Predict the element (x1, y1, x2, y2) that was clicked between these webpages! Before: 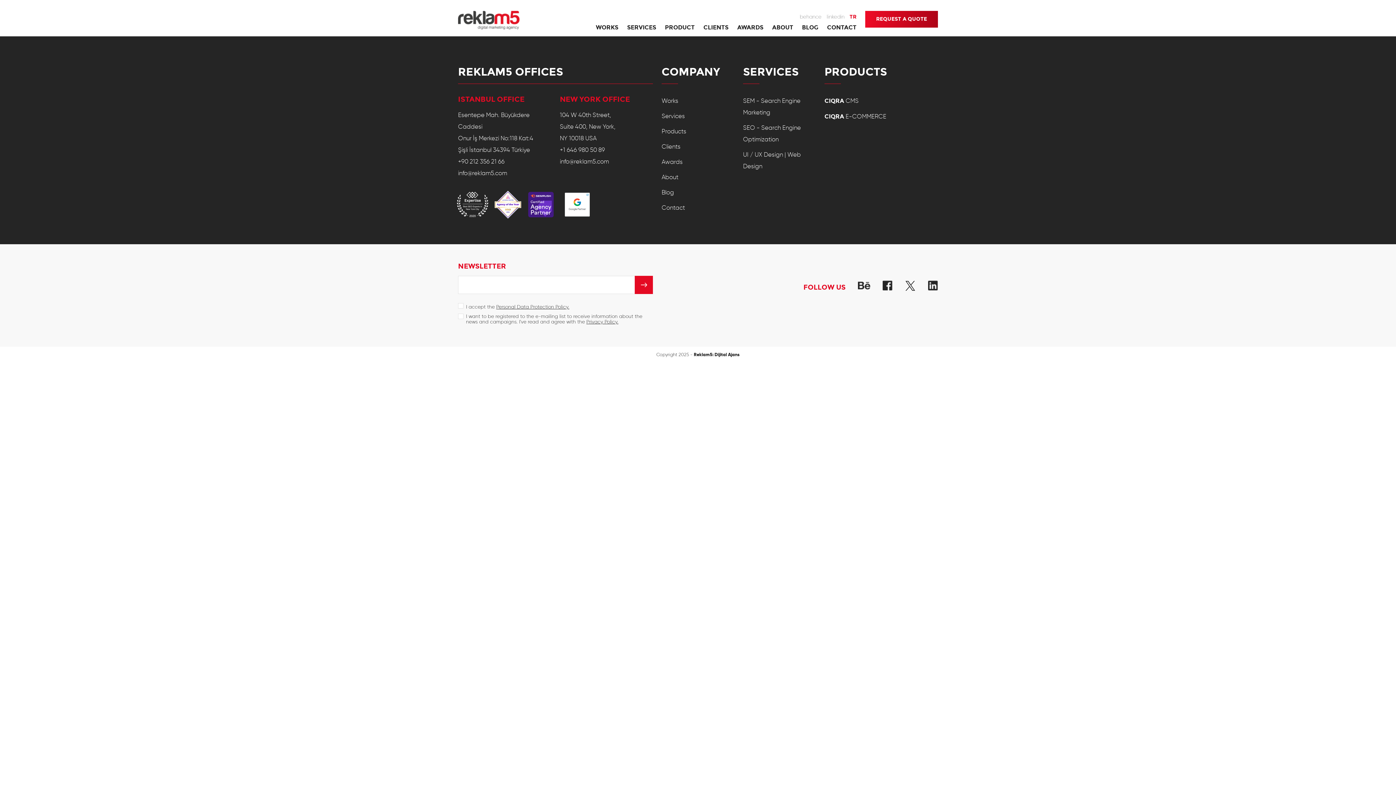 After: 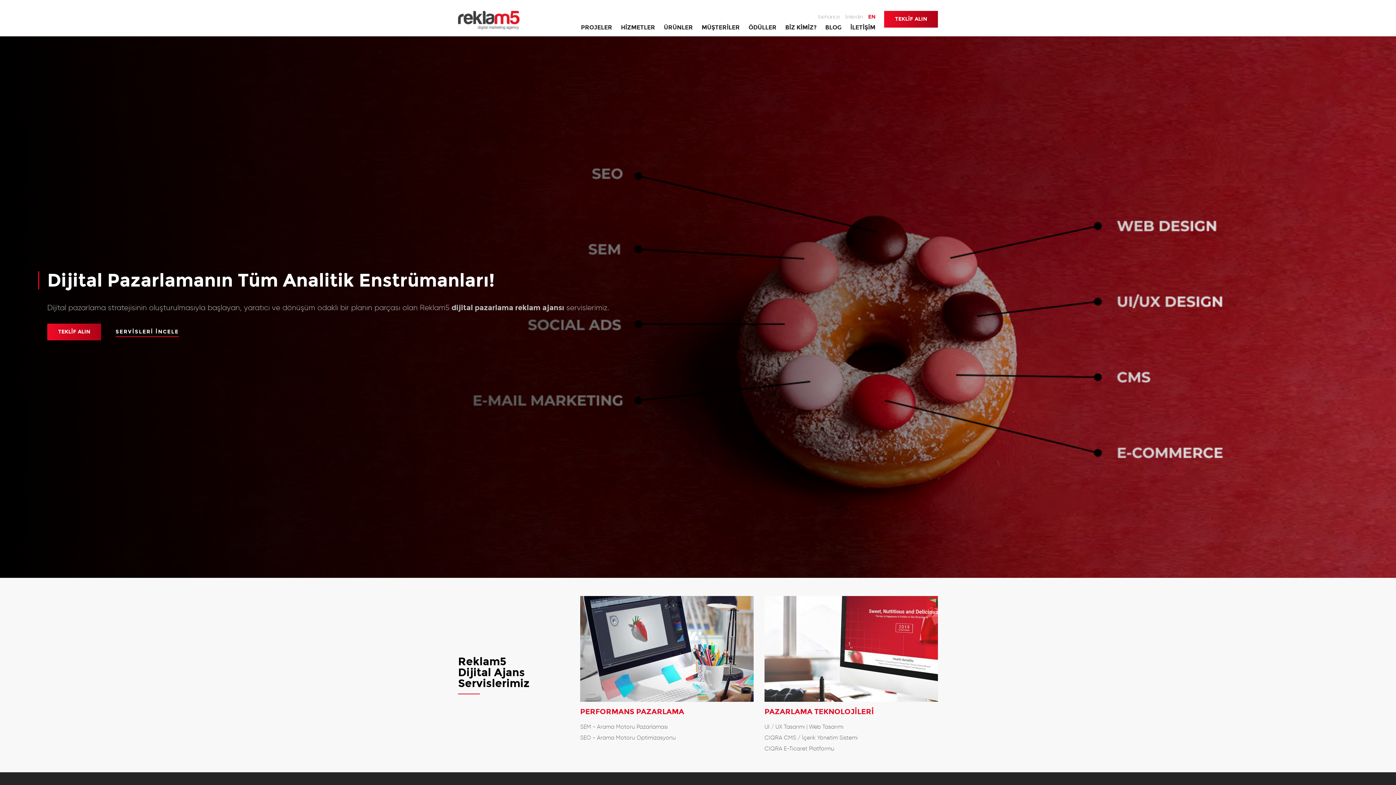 Action: bbox: (694, 352, 739, 357) label: Reklam5: Dijital Ajans